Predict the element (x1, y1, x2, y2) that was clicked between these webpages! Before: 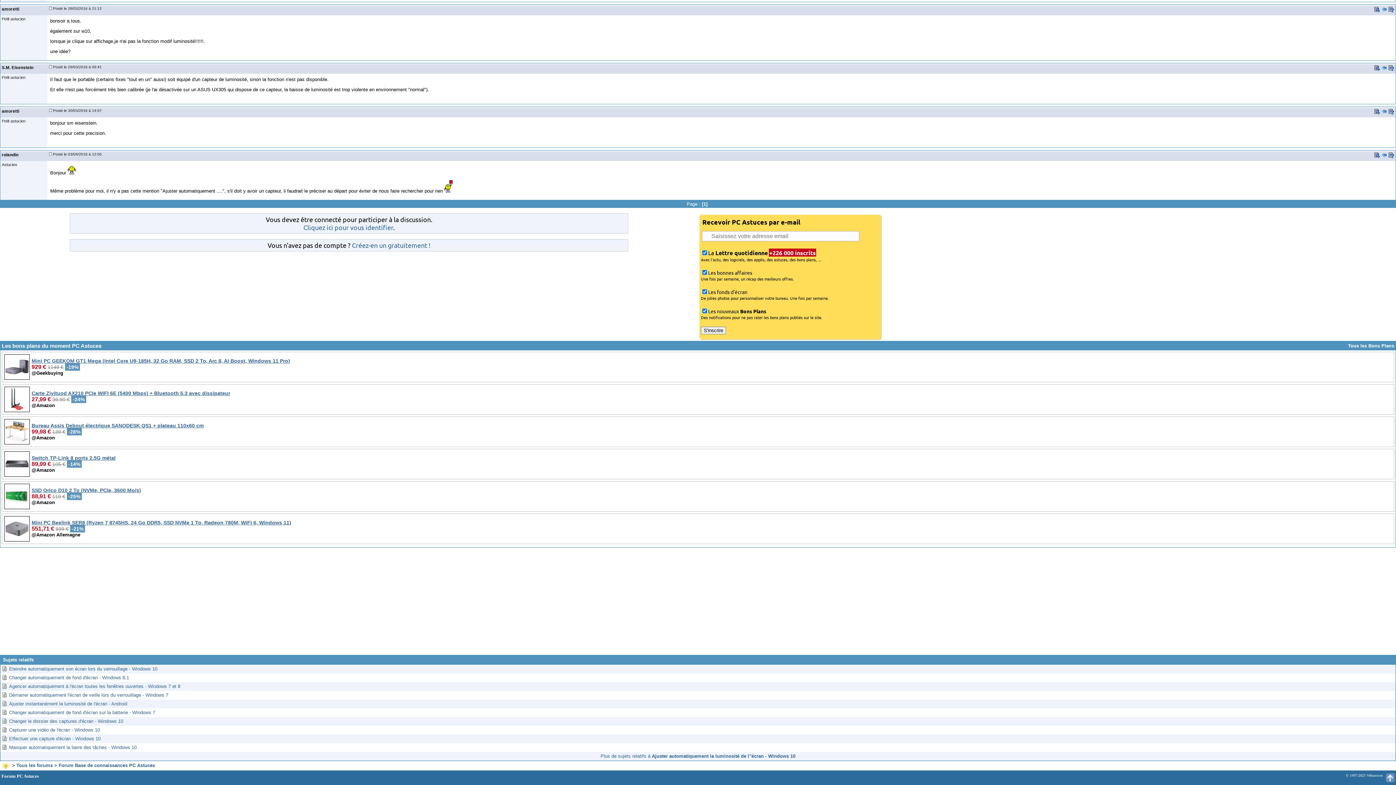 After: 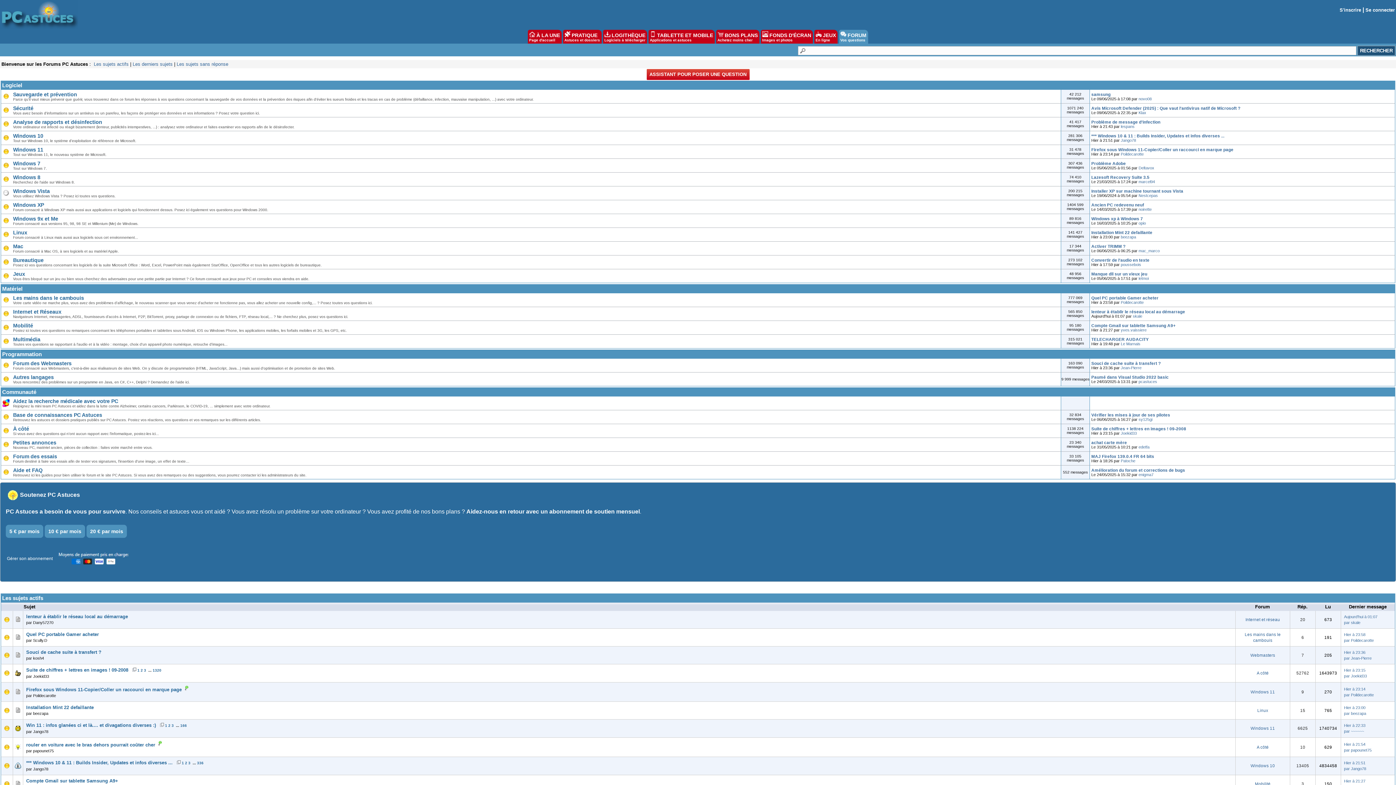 Action: label: Tous les forums bbox: (16, 762, 52, 768)